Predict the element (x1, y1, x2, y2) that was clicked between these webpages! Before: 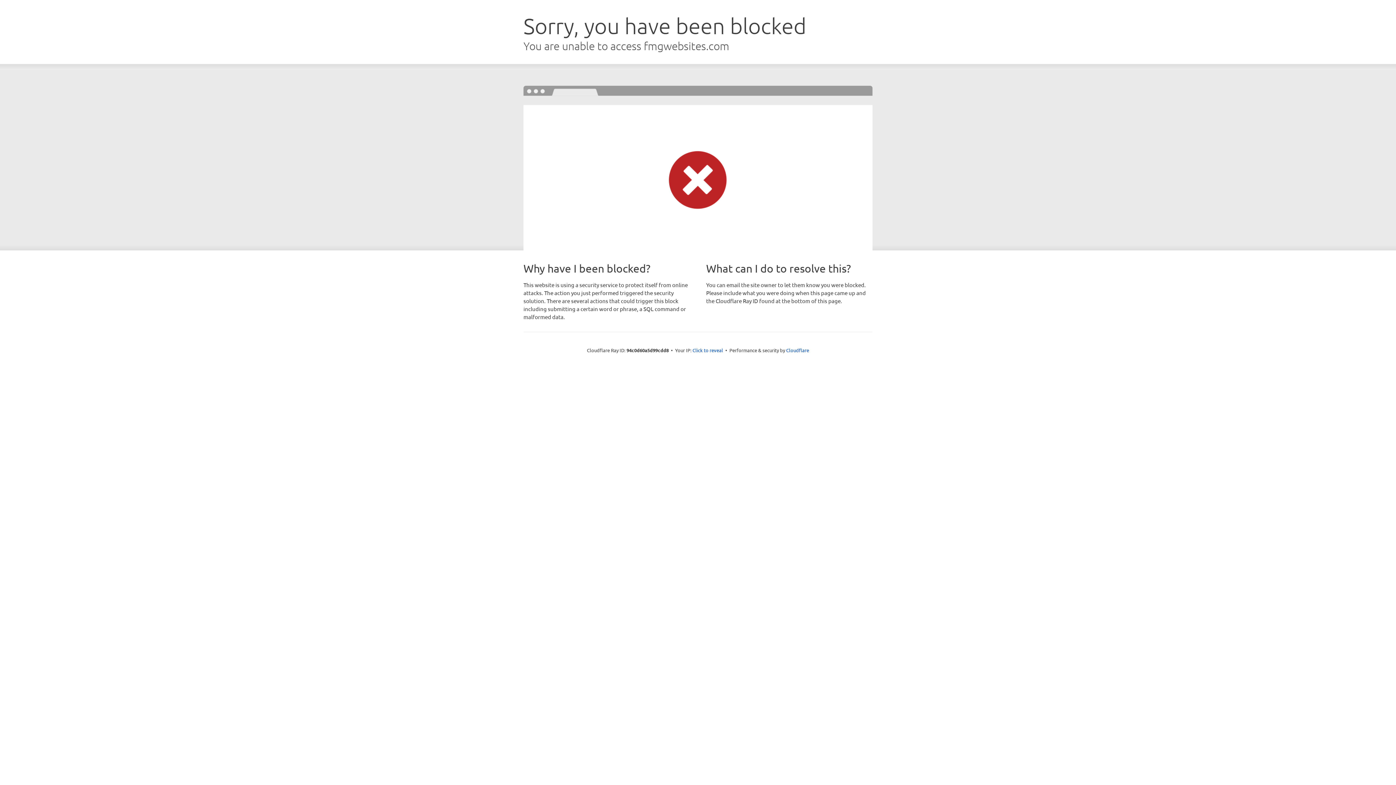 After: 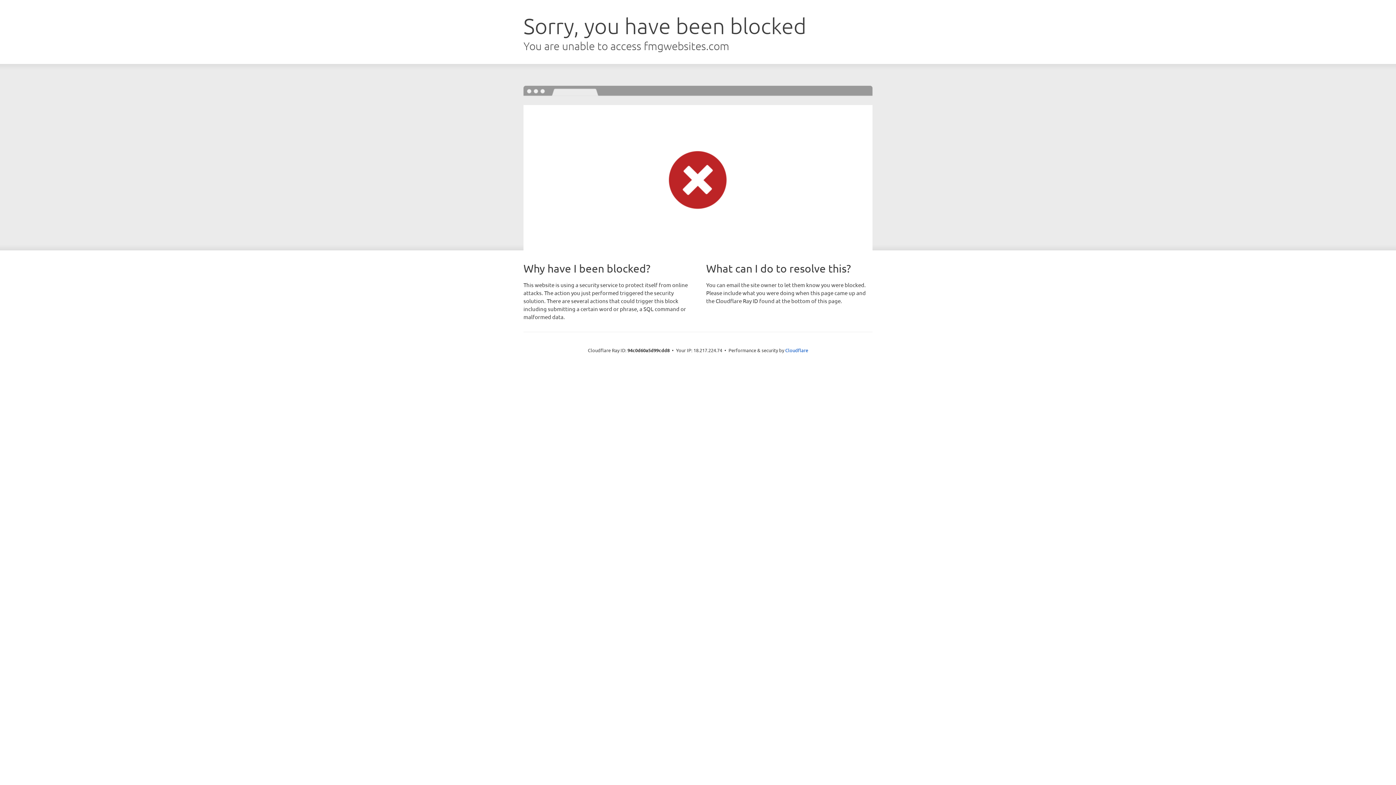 Action: bbox: (692, 346, 723, 353) label: Click to reveal